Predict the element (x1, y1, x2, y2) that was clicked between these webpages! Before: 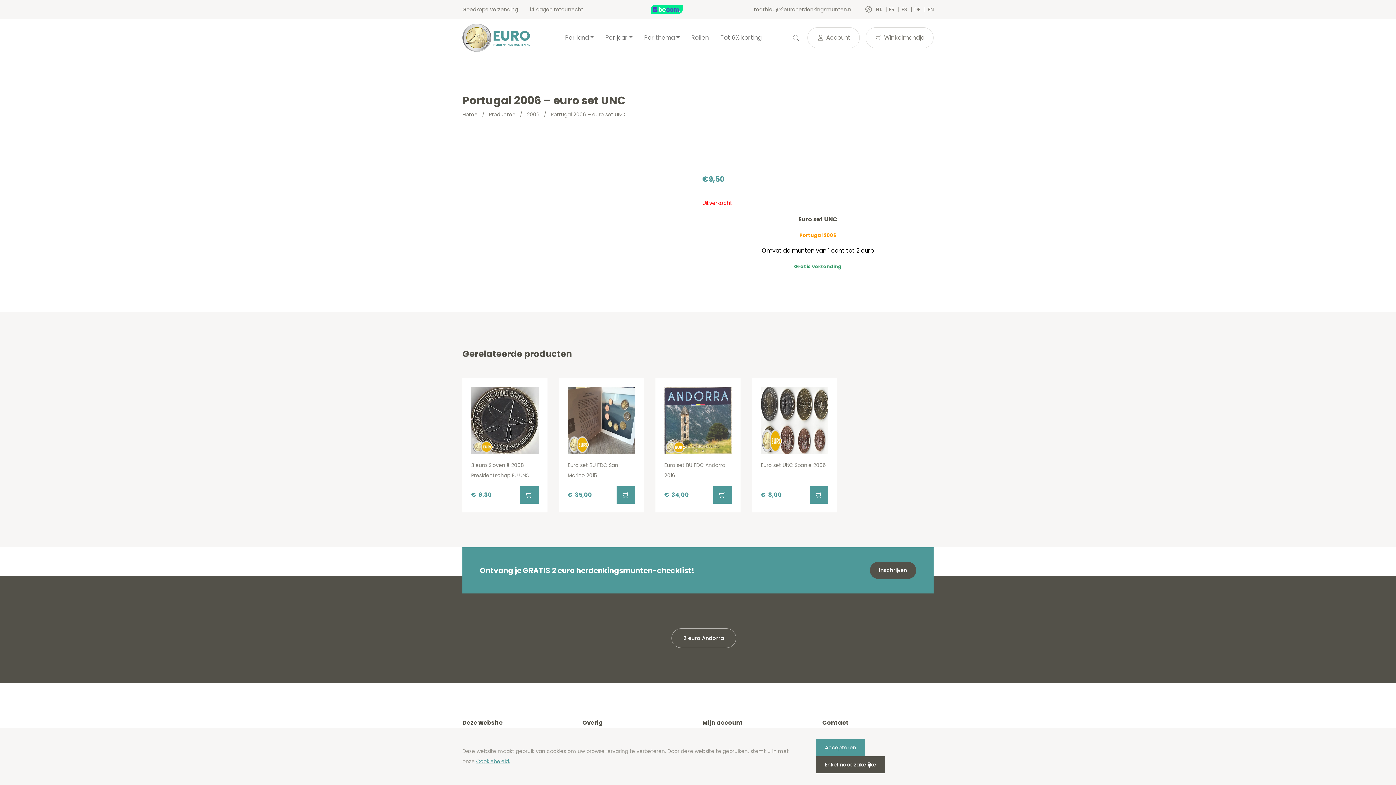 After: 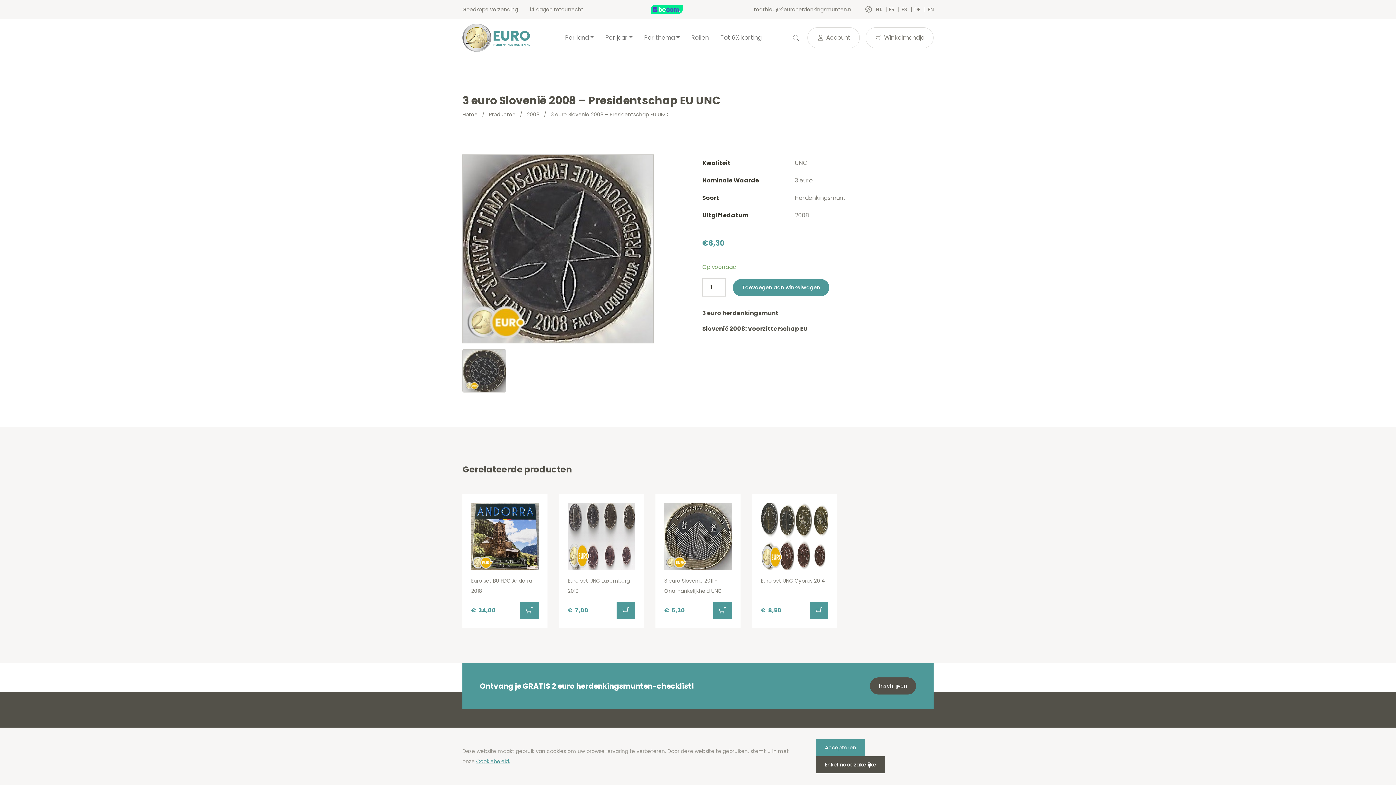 Action: bbox: (471, 416, 538, 424)